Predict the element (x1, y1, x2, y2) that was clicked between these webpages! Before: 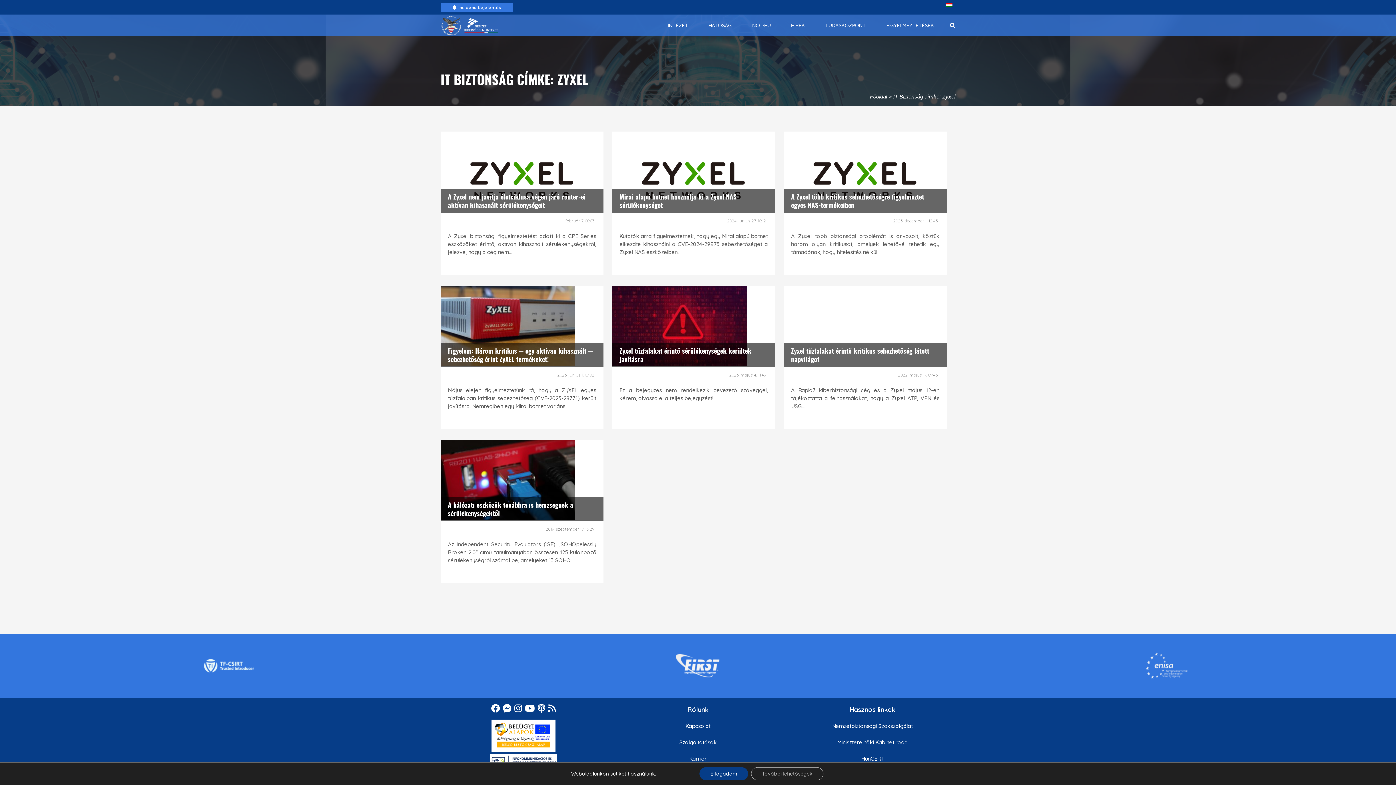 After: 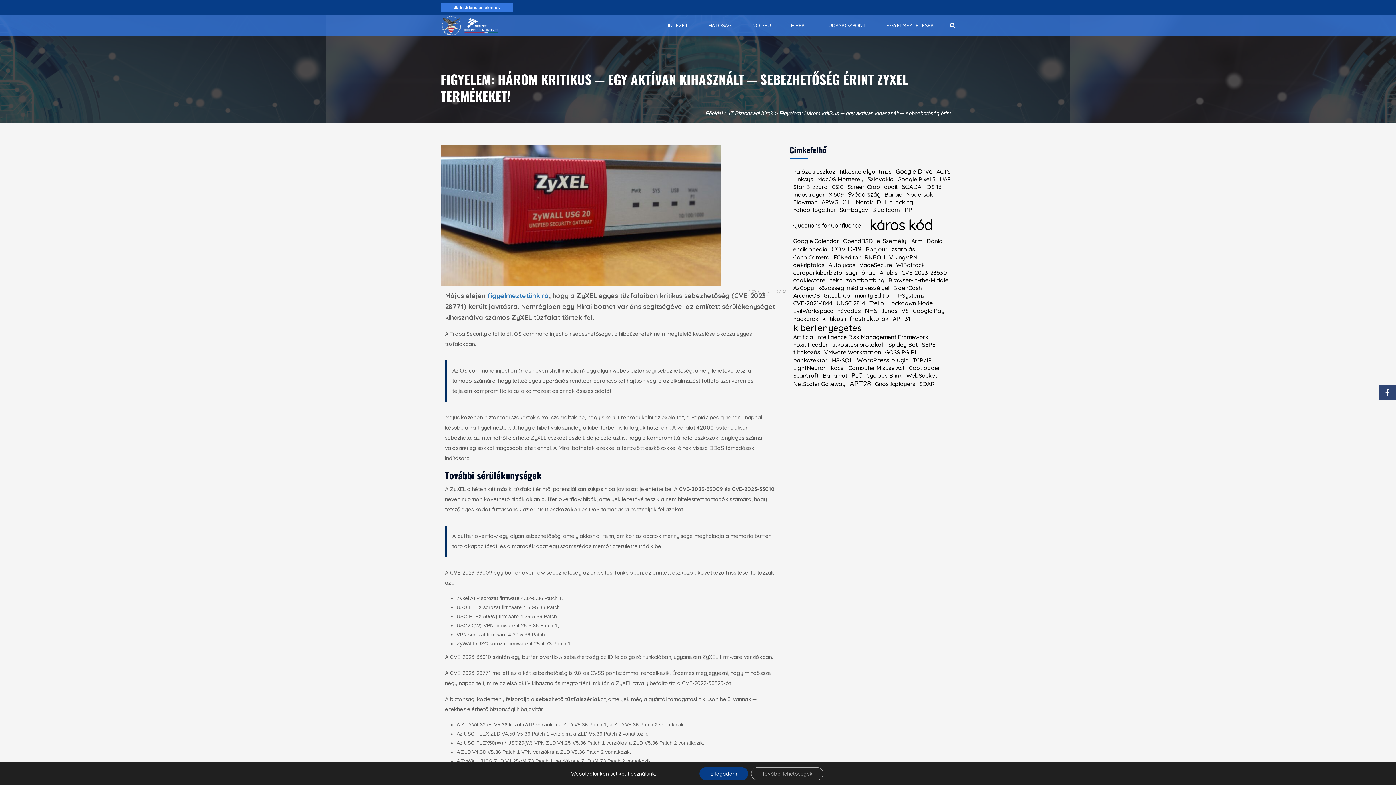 Action: label: Figyelem: Három kritikus ─ egy aktívan kihasznált ─ sebezhetőség érint ZyXEL termékeket! bbox: (440, 343, 603, 367)